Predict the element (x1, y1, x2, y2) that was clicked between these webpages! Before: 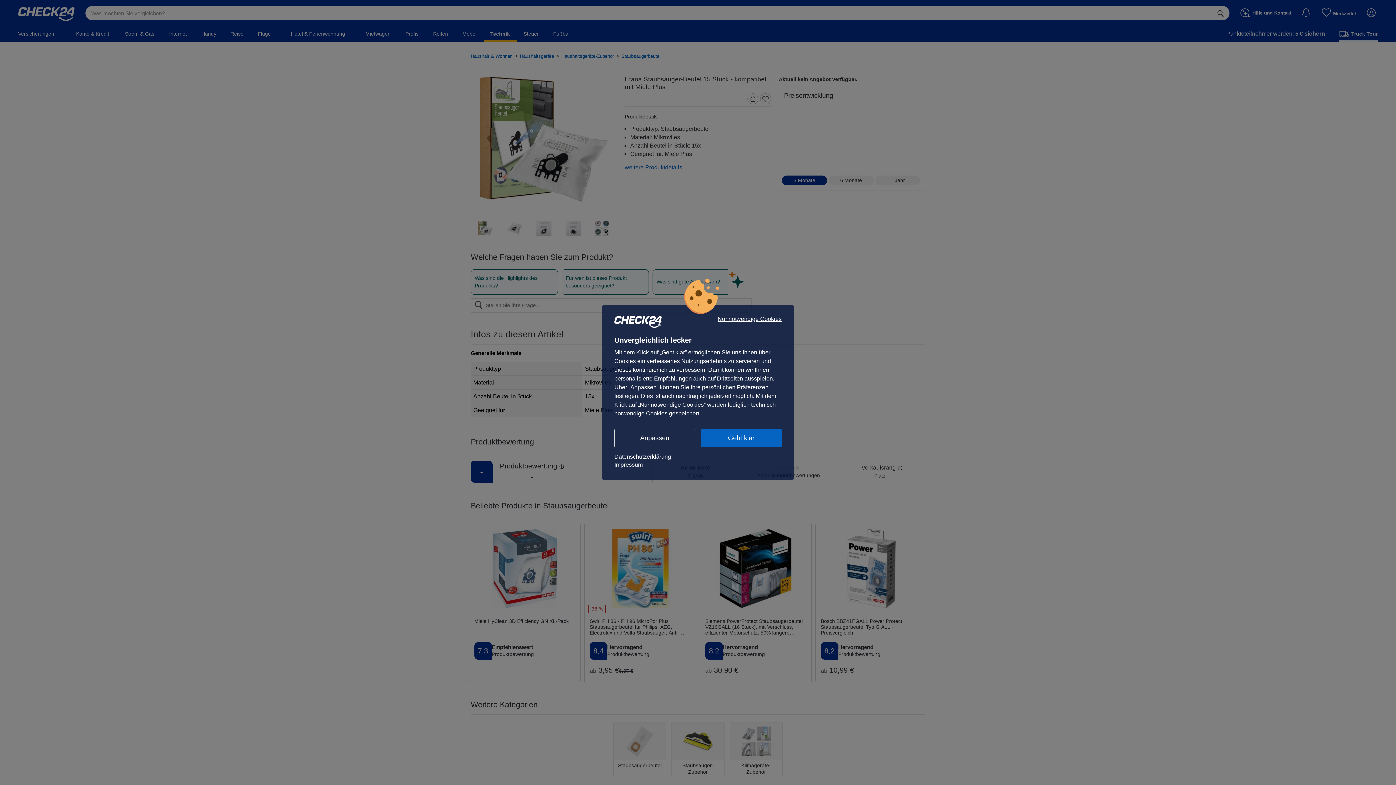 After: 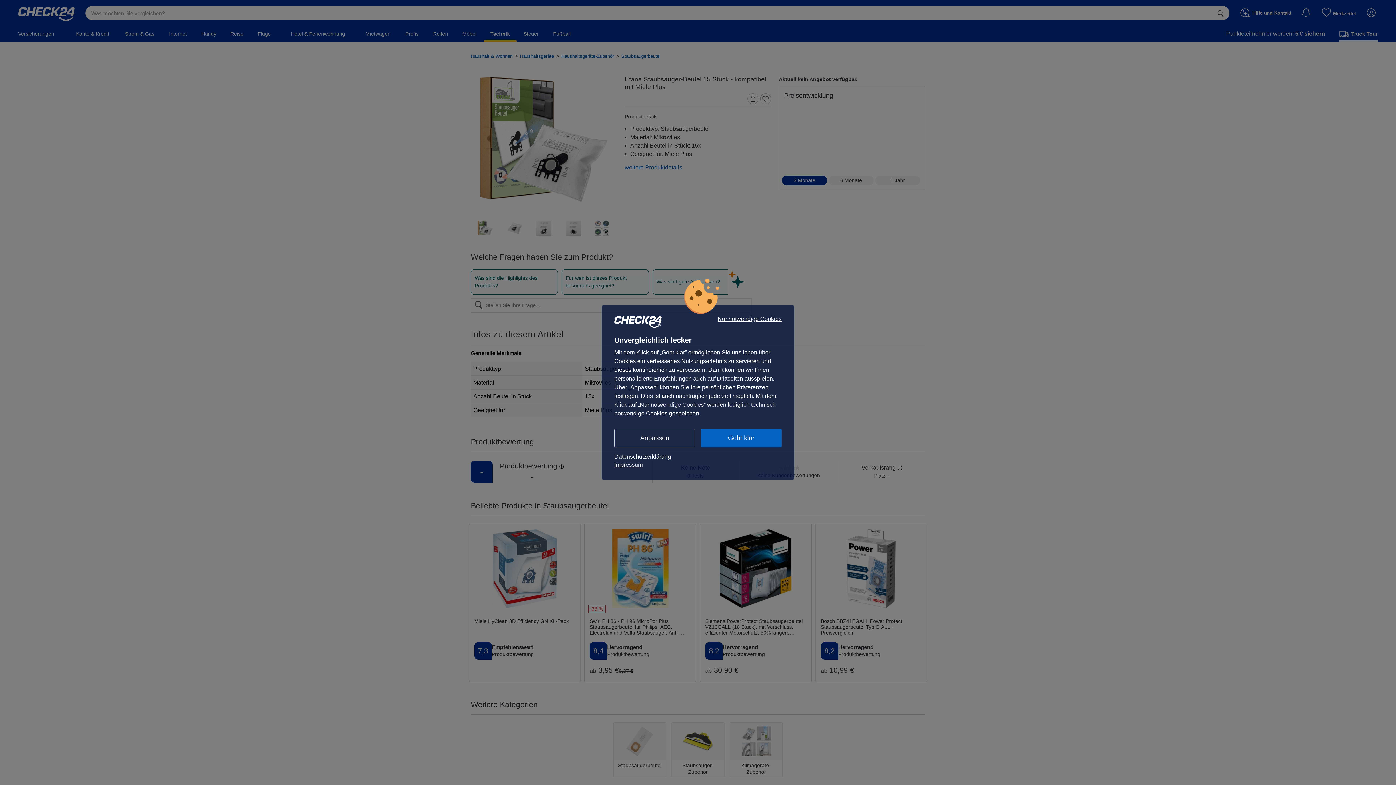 Action: bbox: (614, 461, 781, 469) label: Impressum